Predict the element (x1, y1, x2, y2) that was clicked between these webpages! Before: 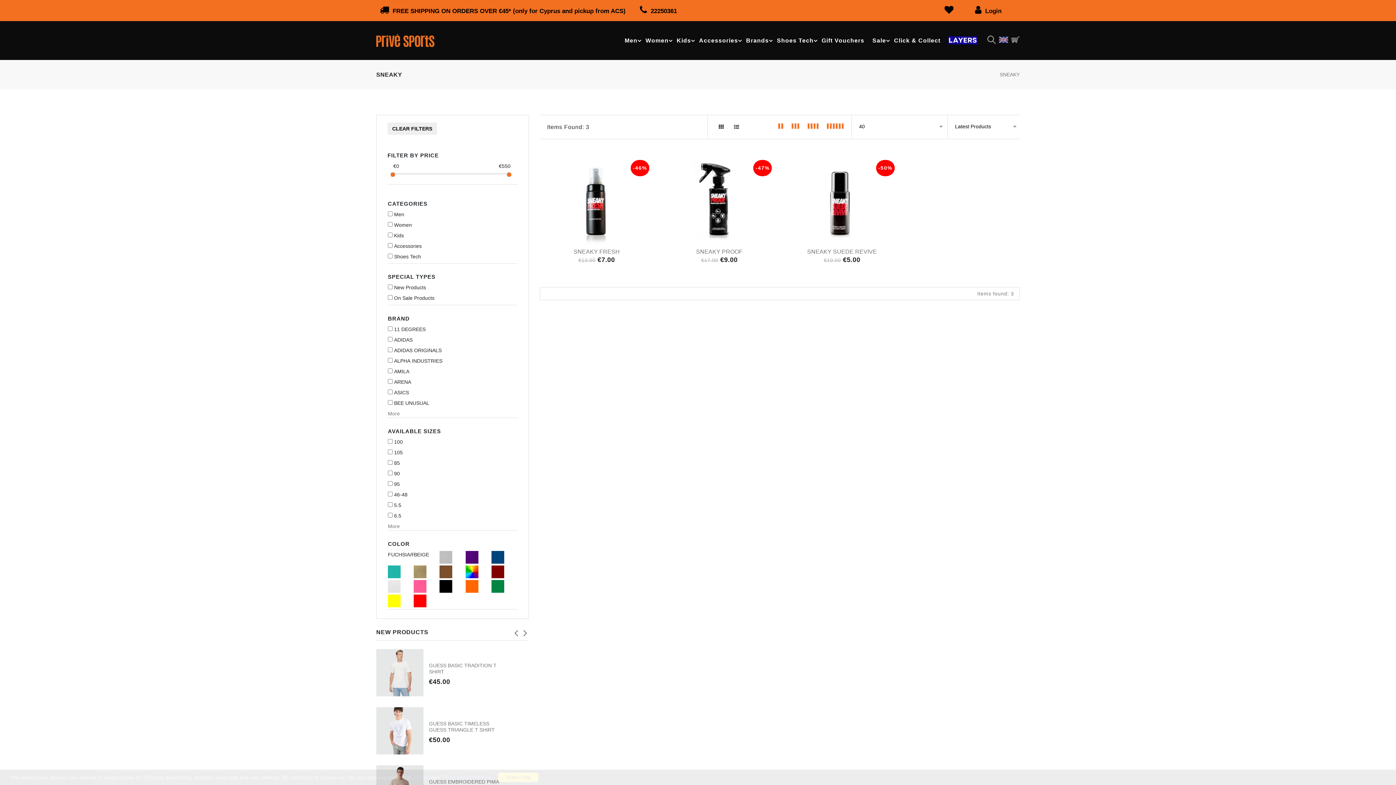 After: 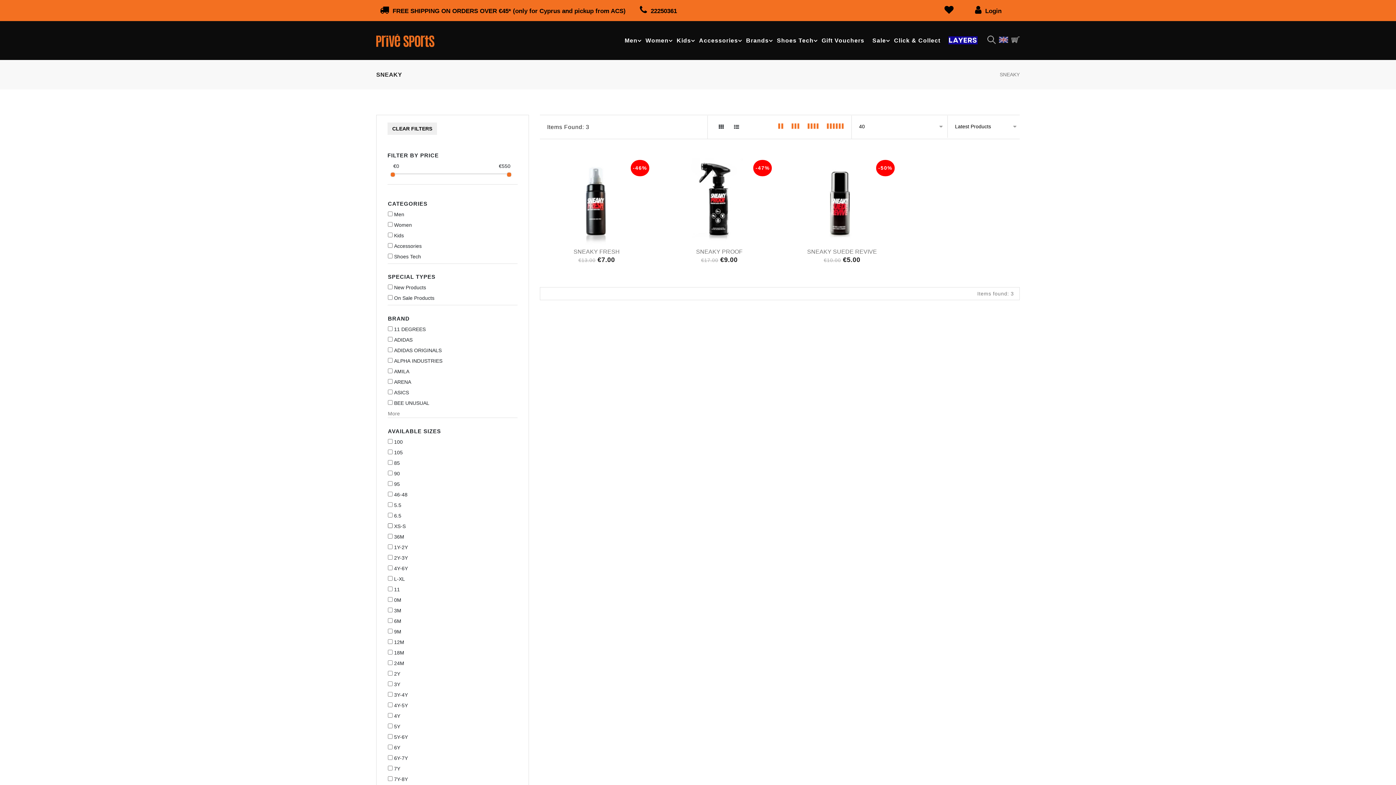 Action: bbox: (388, 523, 400, 529) label: More